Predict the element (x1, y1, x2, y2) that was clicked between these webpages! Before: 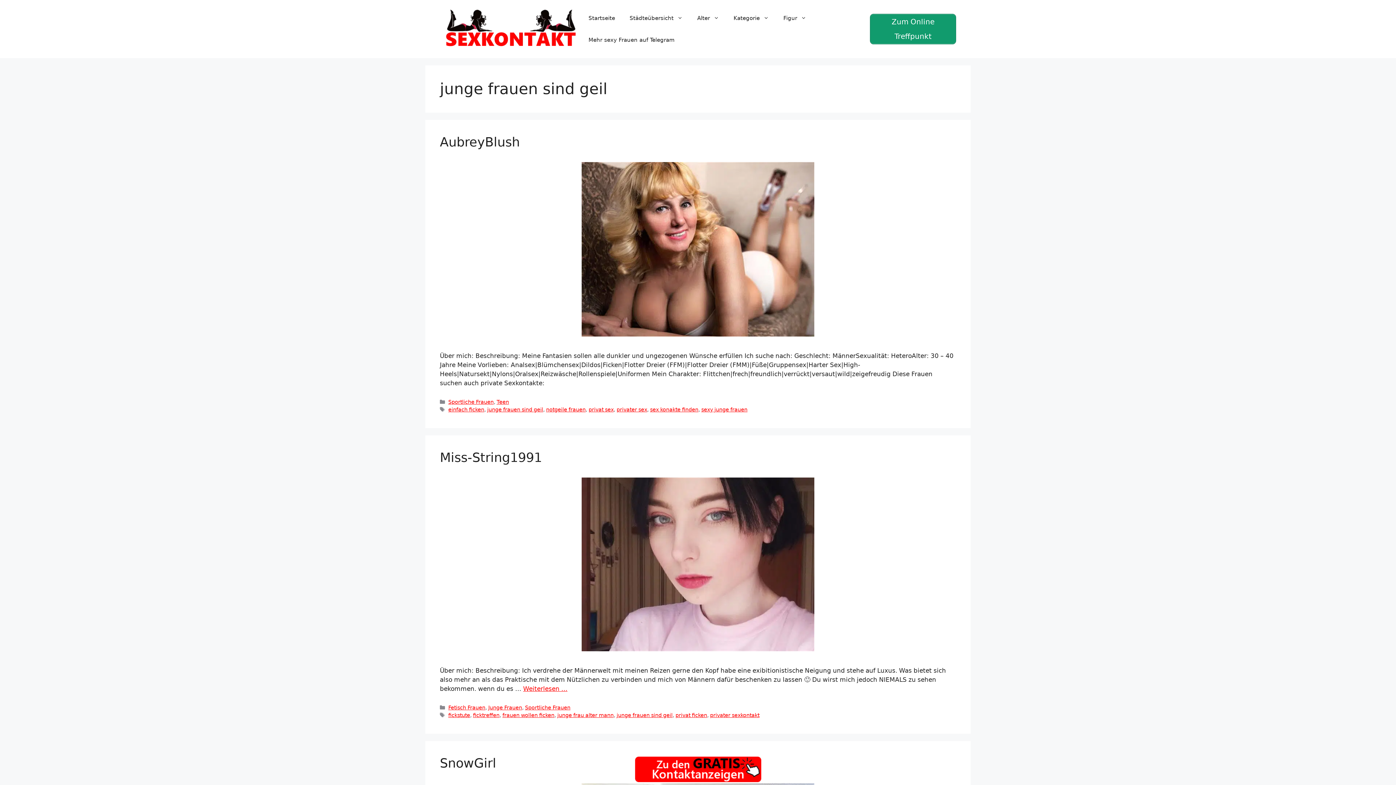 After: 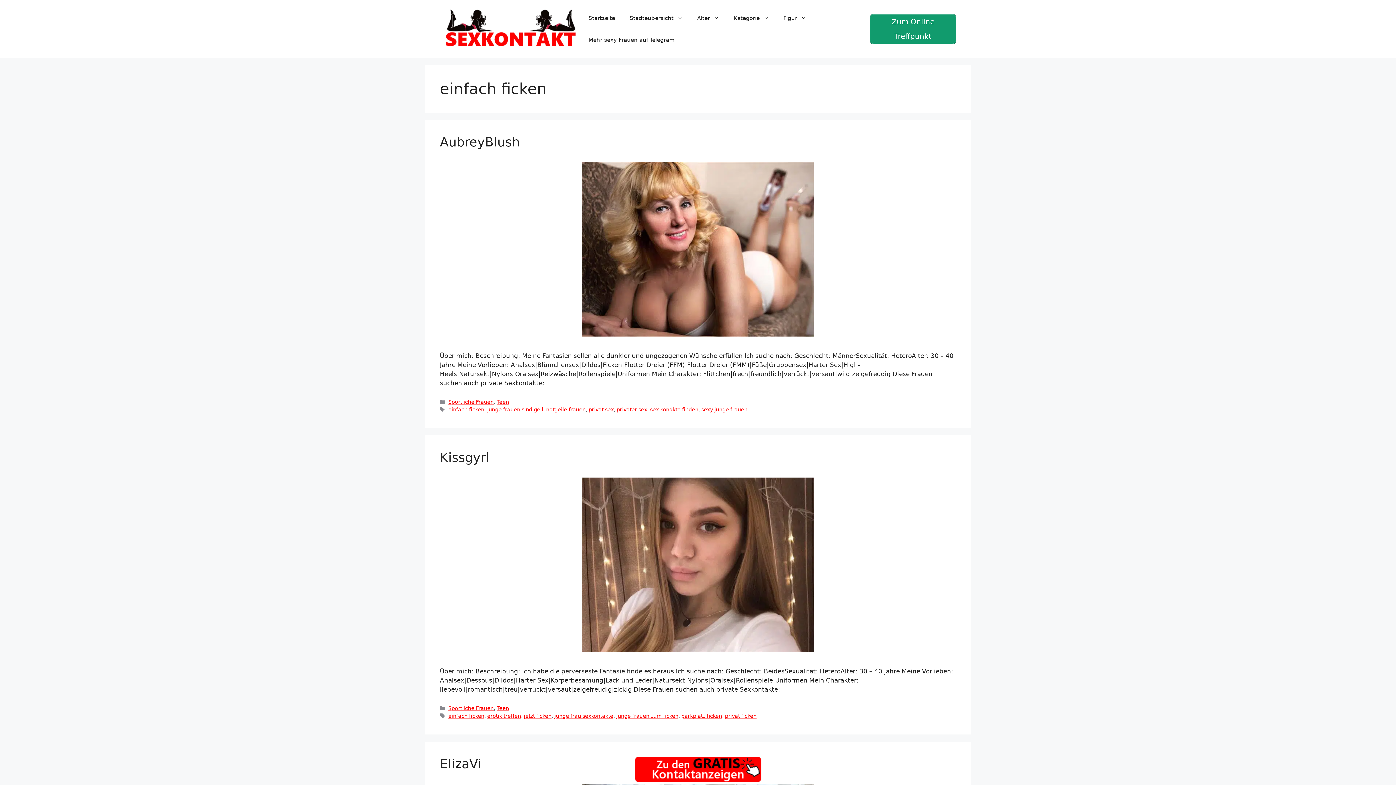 Action: bbox: (448, 406, 484, 412) label: einfach ficken